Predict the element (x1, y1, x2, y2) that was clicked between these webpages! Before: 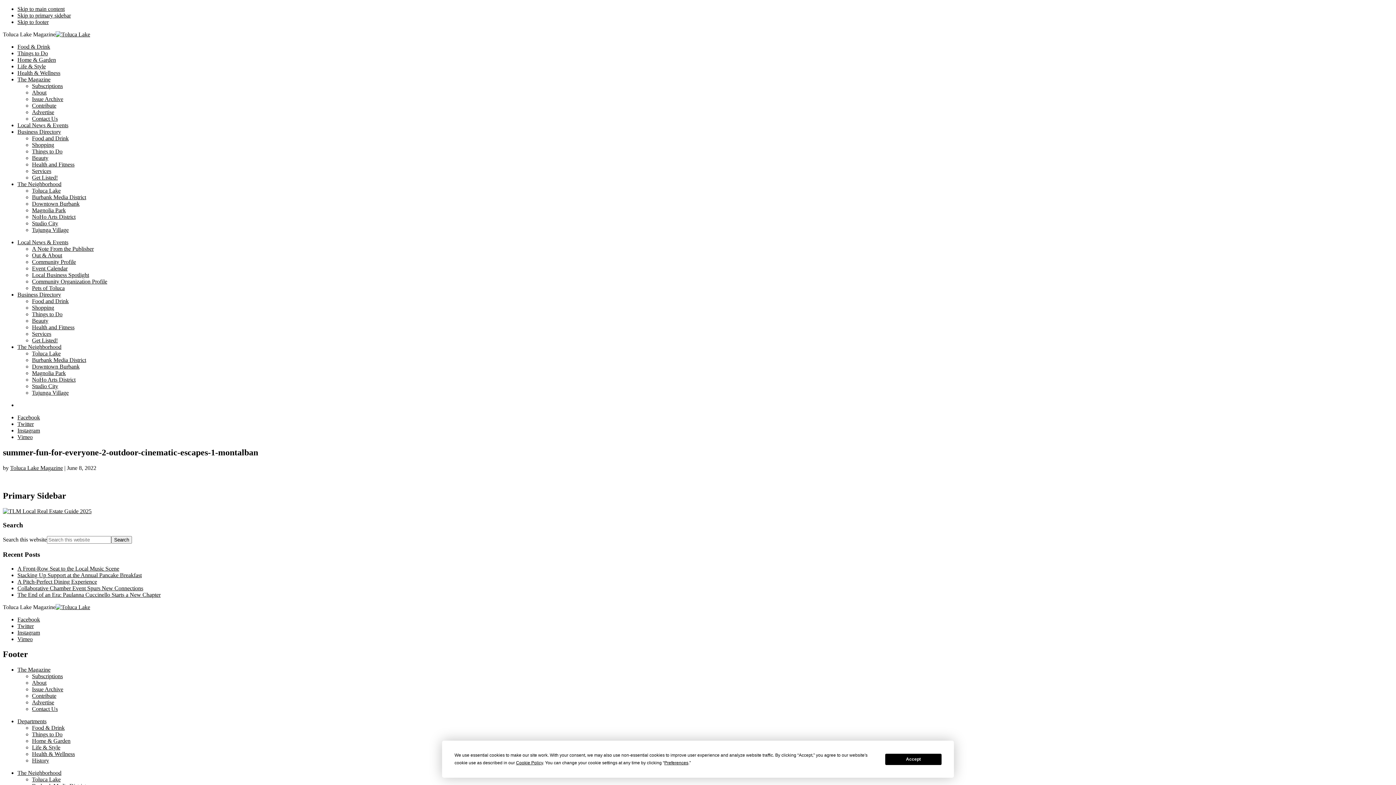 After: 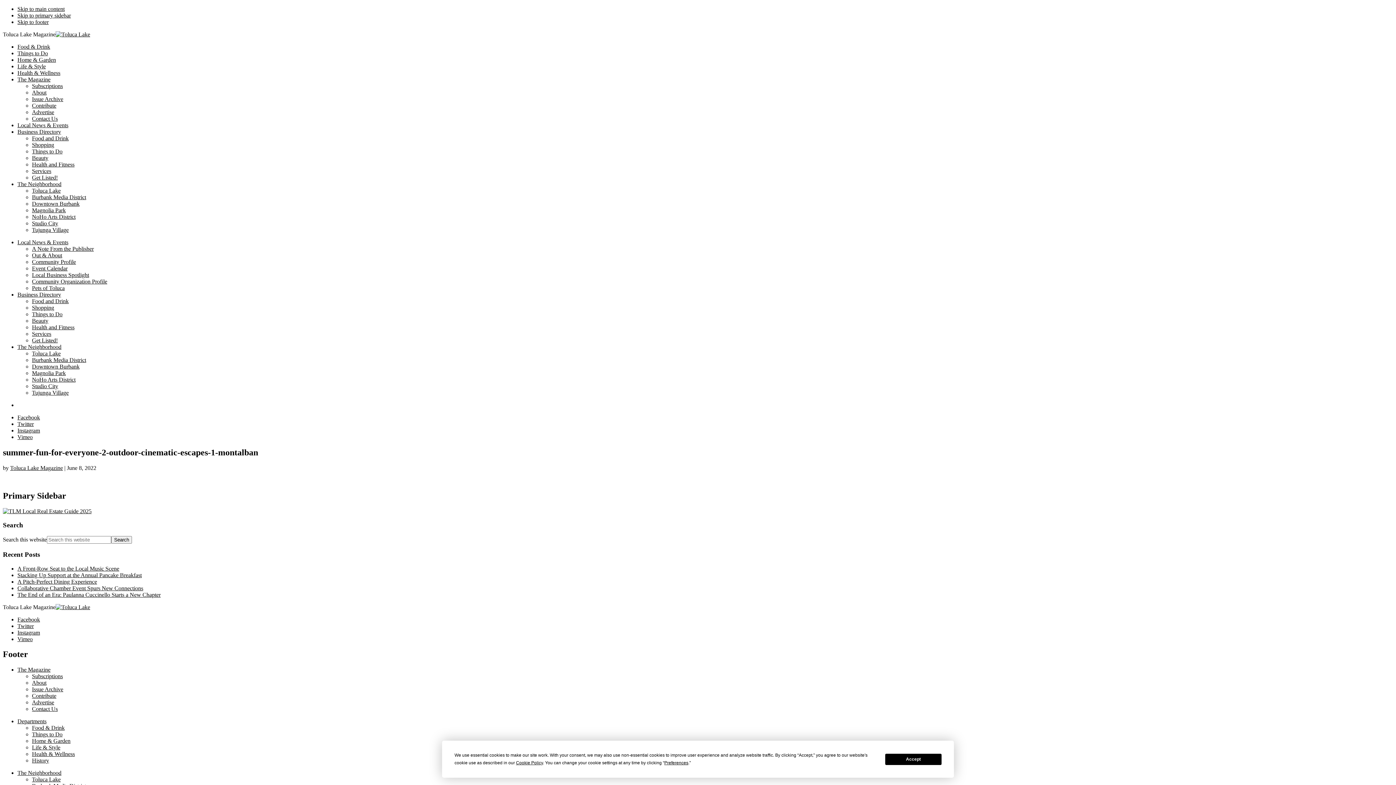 Action: label: Vimeo bbox: (17, 636, 32, 642)